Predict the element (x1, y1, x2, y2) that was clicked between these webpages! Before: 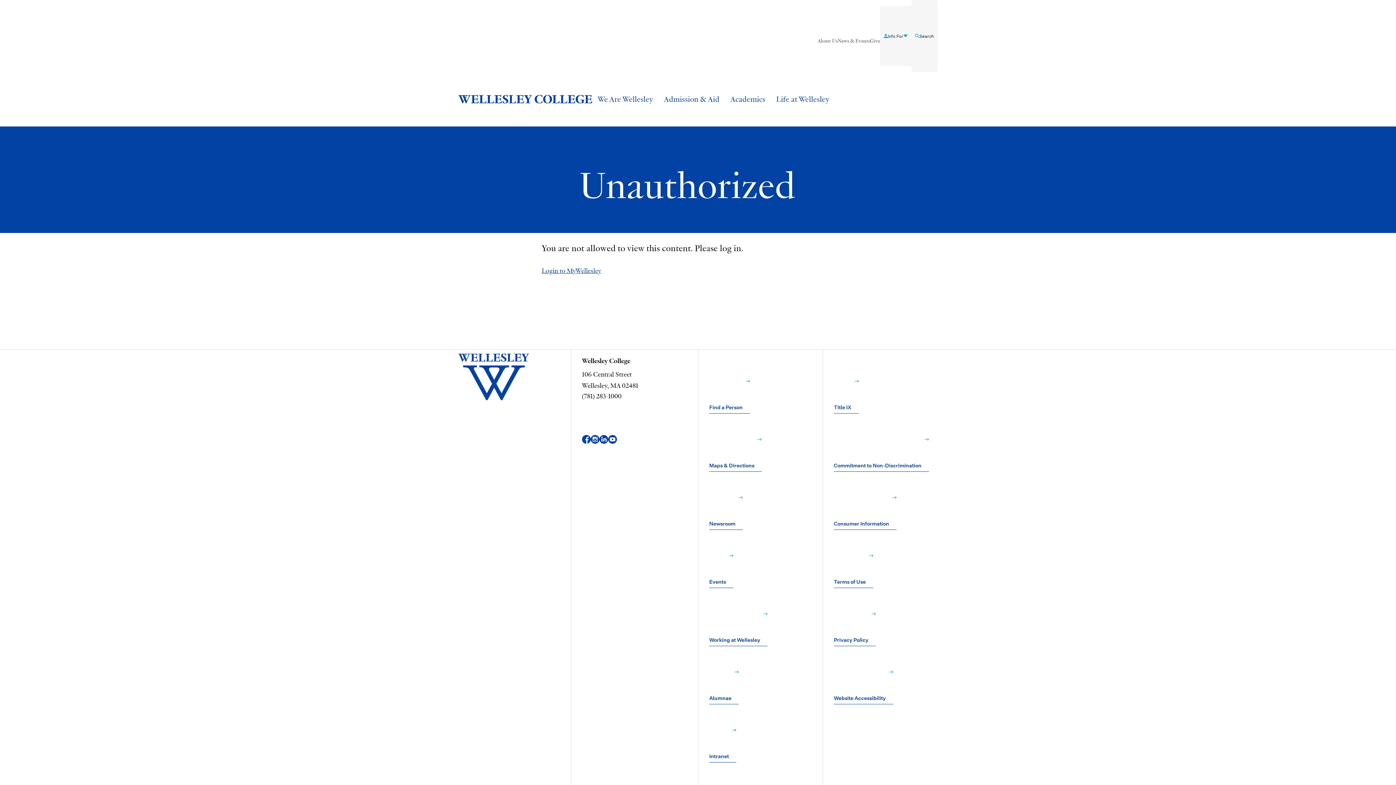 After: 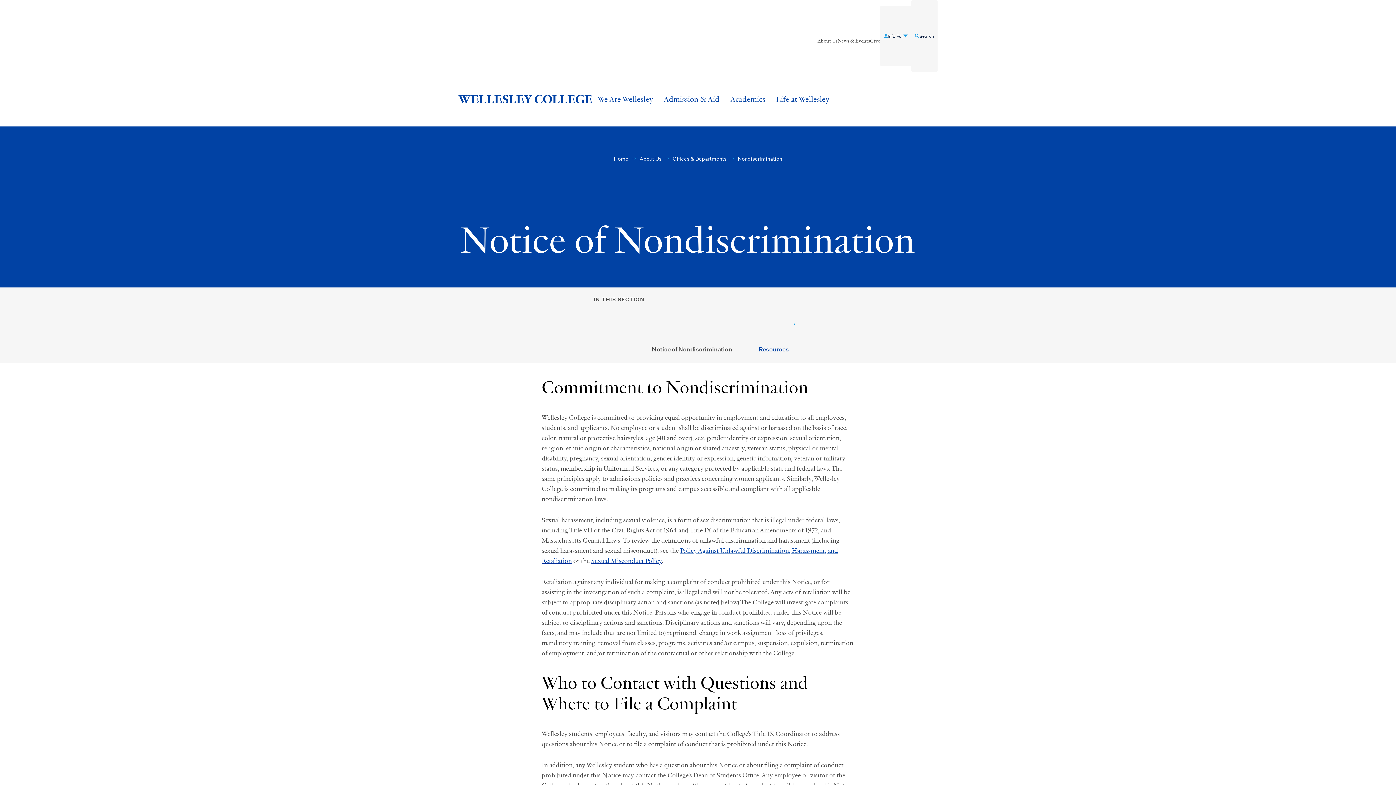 Action: label: Commitment to Non-Discrimination﻿  bbox: (834, 413, 928, 471)